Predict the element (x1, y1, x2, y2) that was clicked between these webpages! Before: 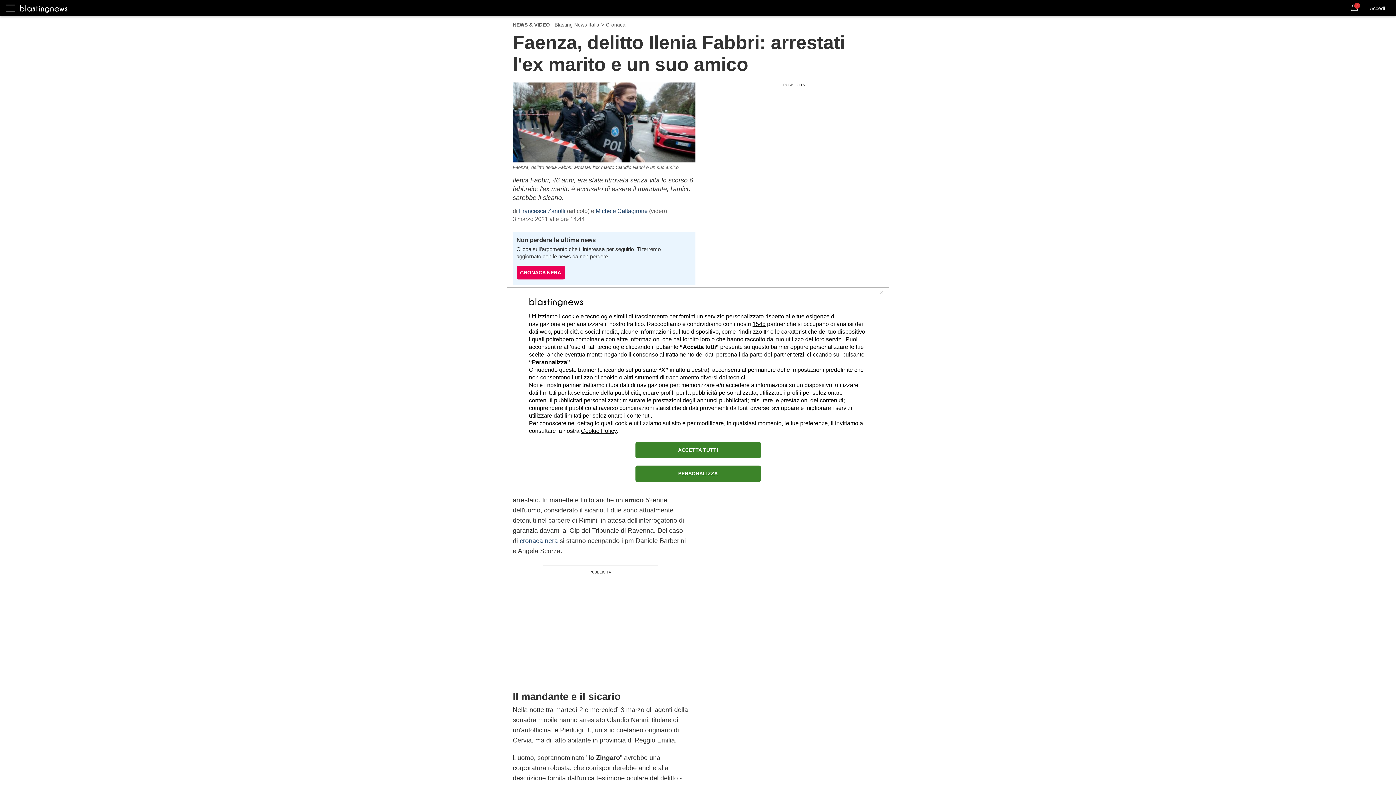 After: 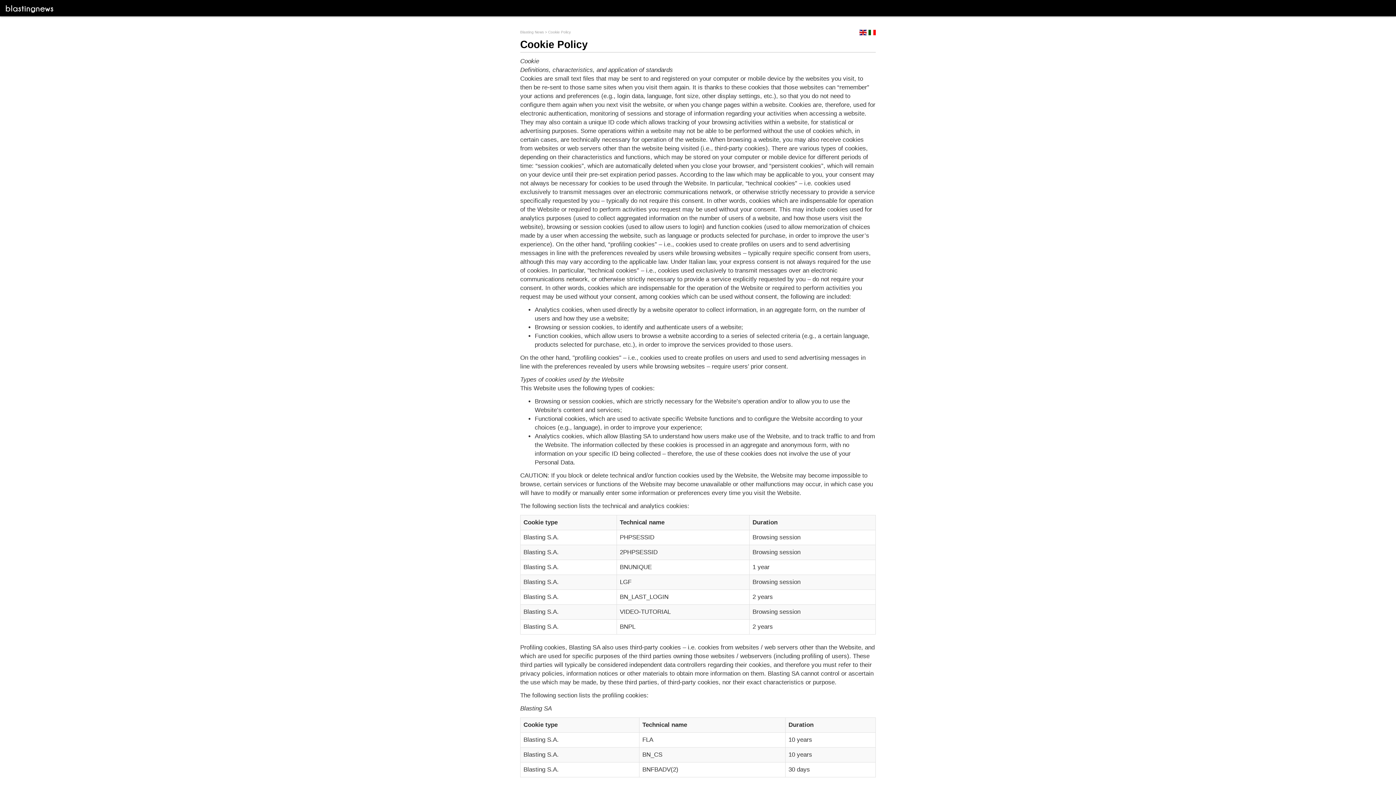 Action: bbox: (581, 427, 616, 434) label: Cookie Policy